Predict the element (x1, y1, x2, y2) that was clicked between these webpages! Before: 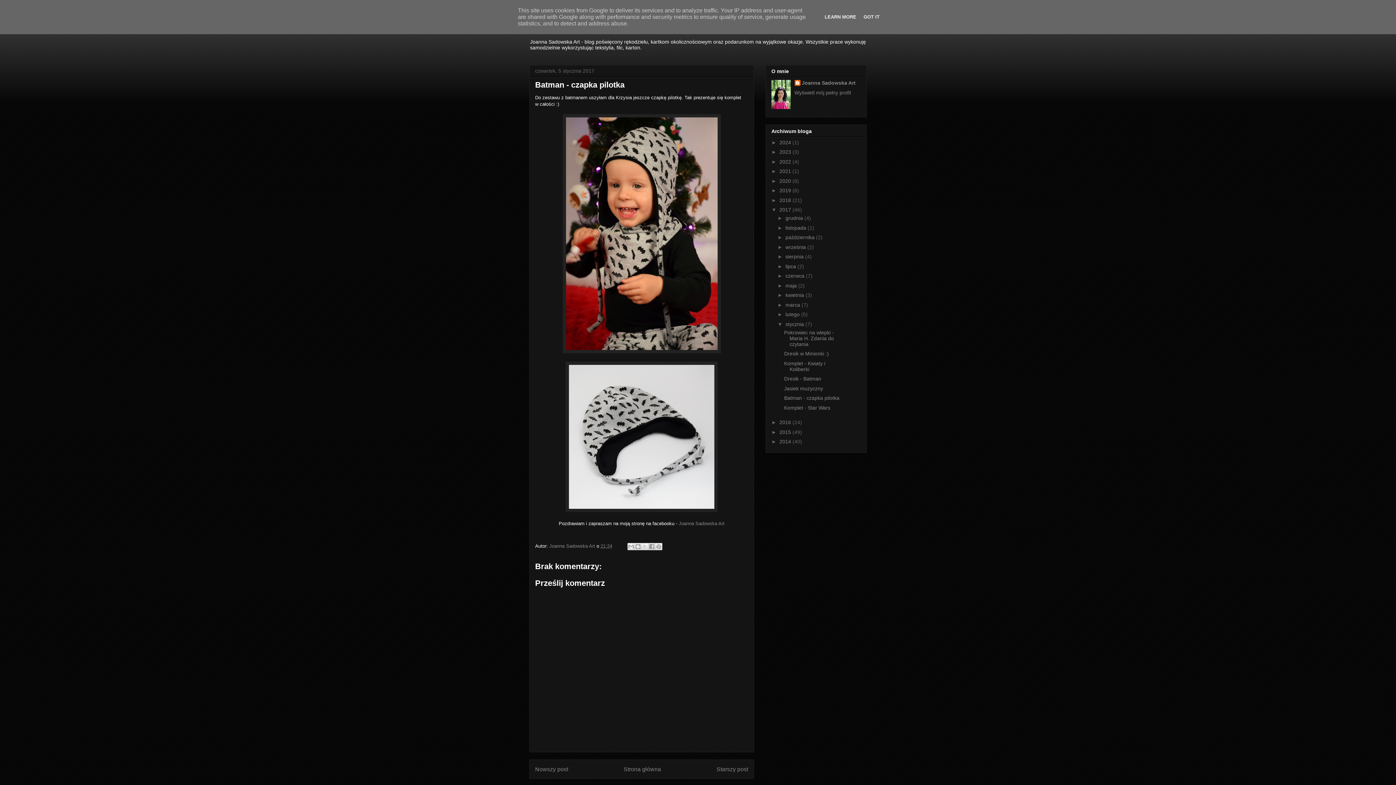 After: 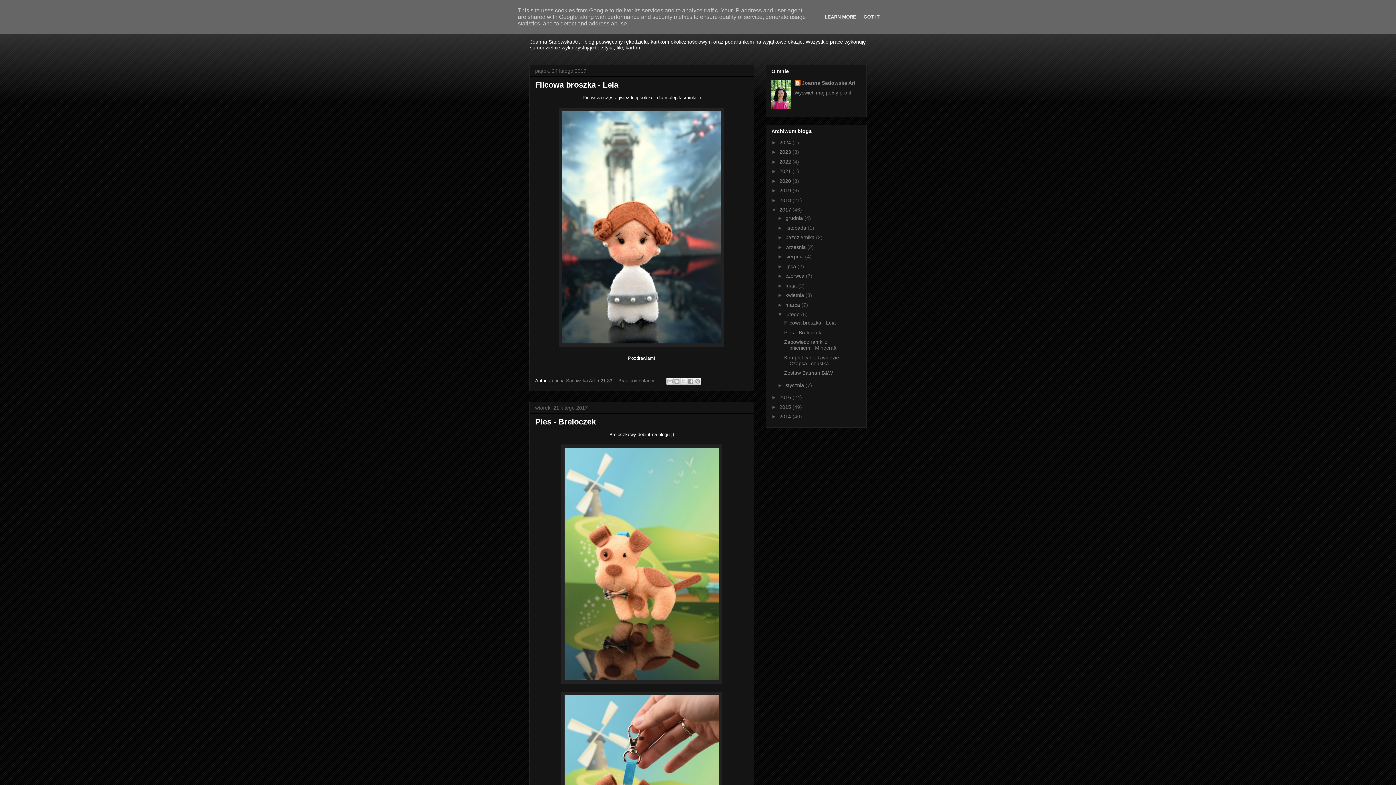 Action: label: lutego  bbox: (785, 311, 801, 317)